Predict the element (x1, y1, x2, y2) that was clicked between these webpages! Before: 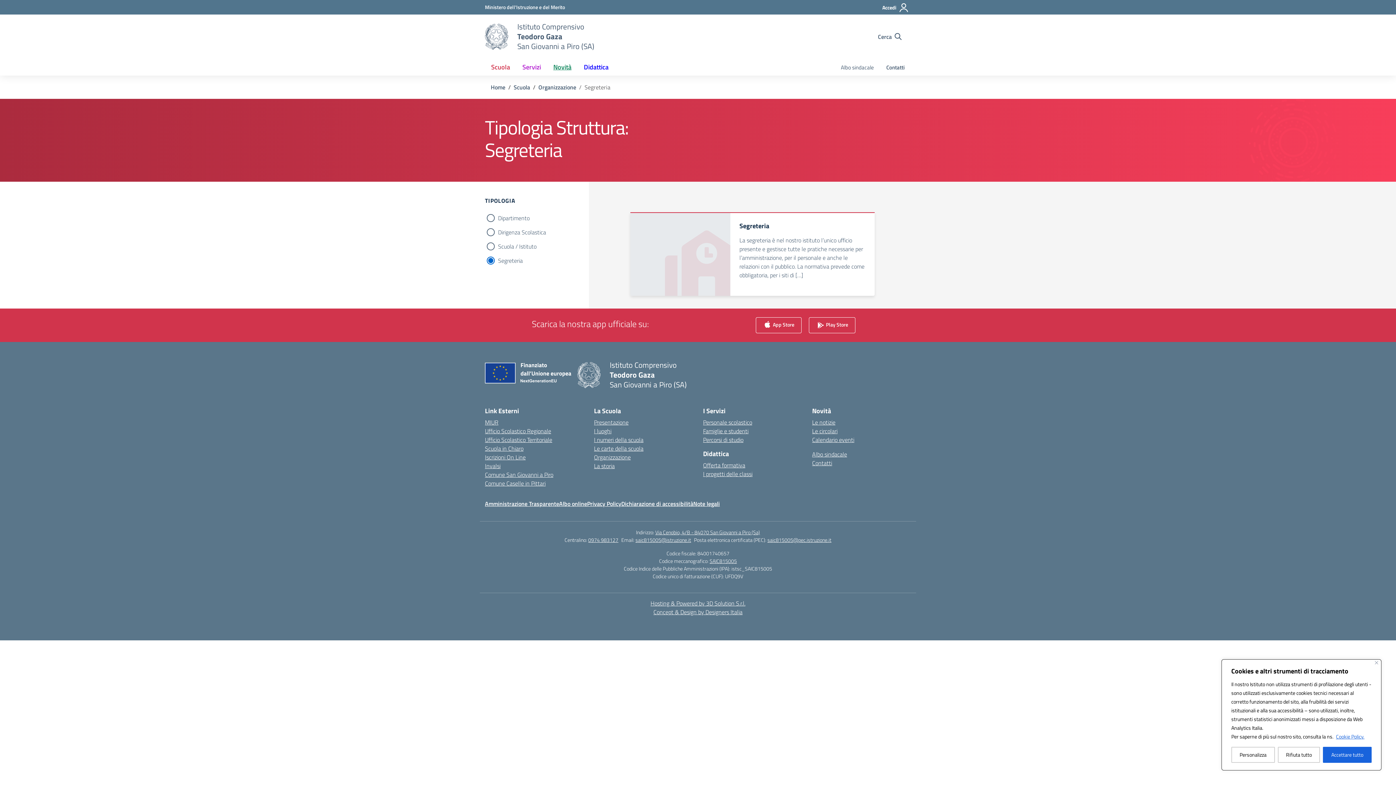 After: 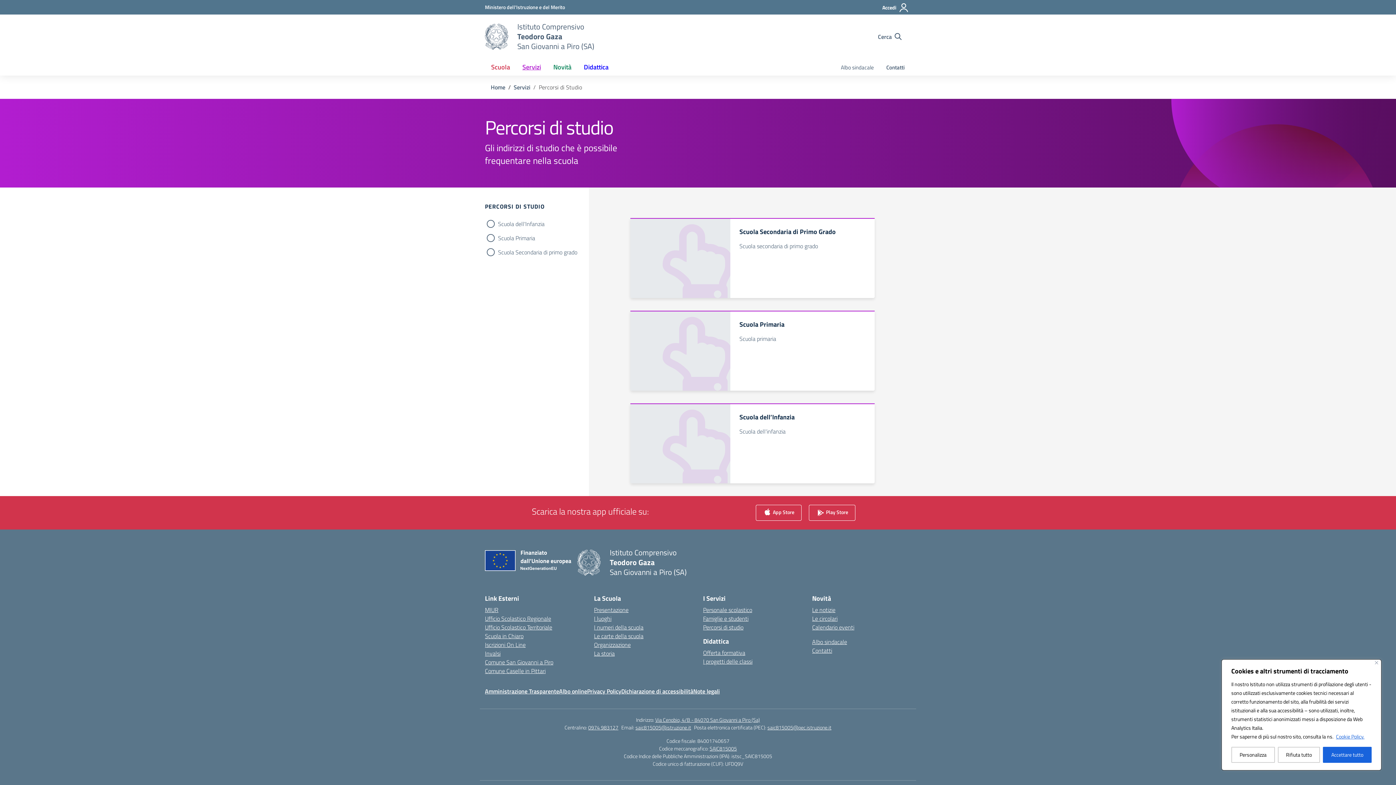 Action: label: Percorsi di studio bbox: (703, 435, 743, 444)